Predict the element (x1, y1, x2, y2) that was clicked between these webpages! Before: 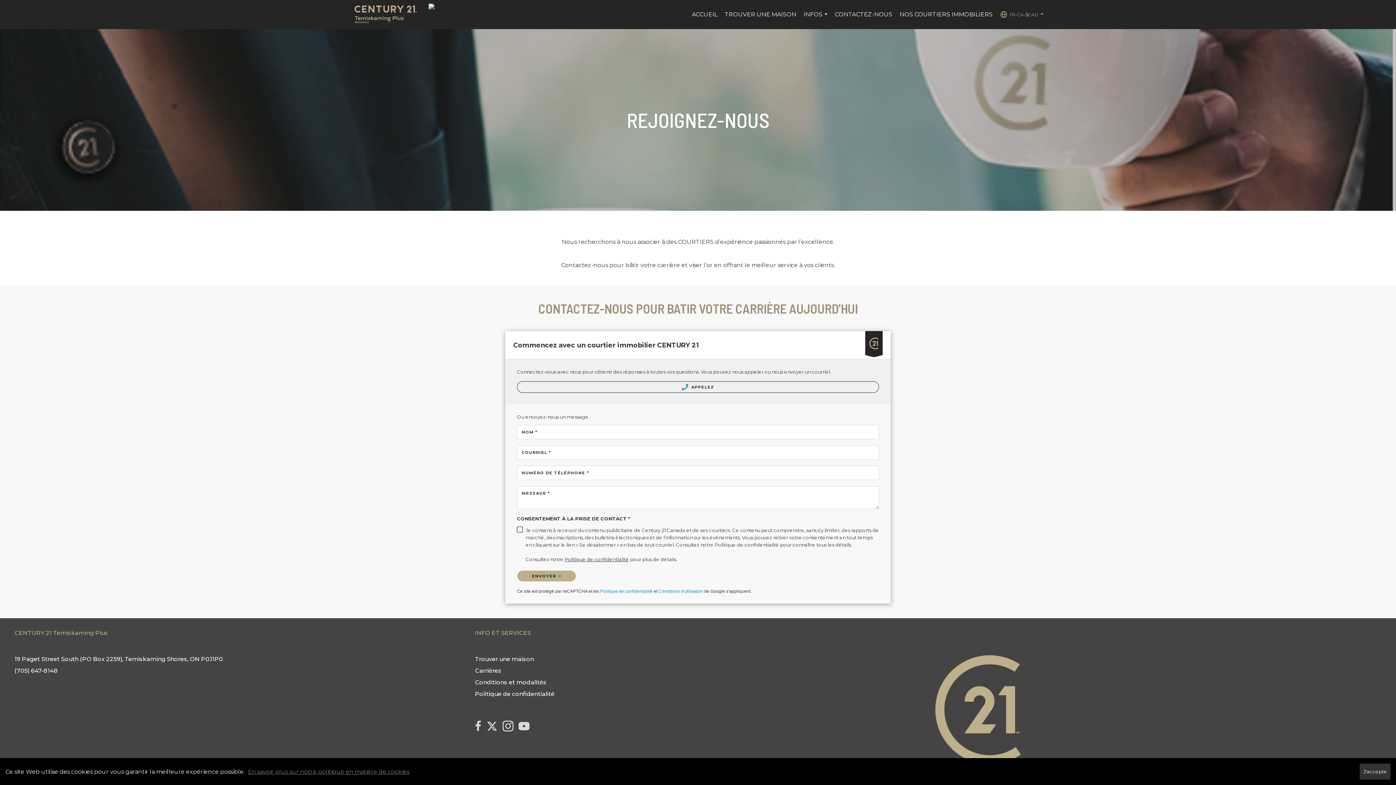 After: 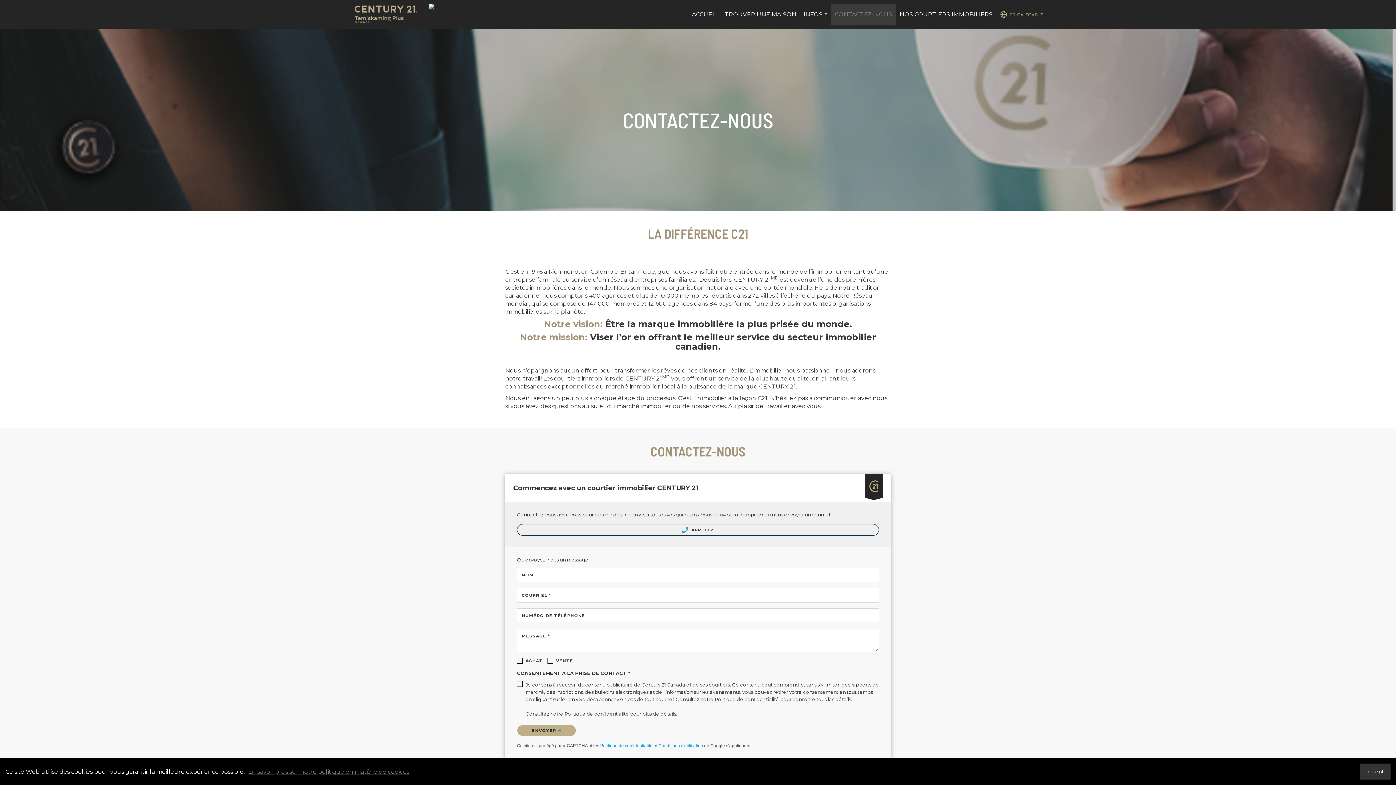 Action: bbox: (831, 3, 896, 25) label: CONTACTEZ-NOUS